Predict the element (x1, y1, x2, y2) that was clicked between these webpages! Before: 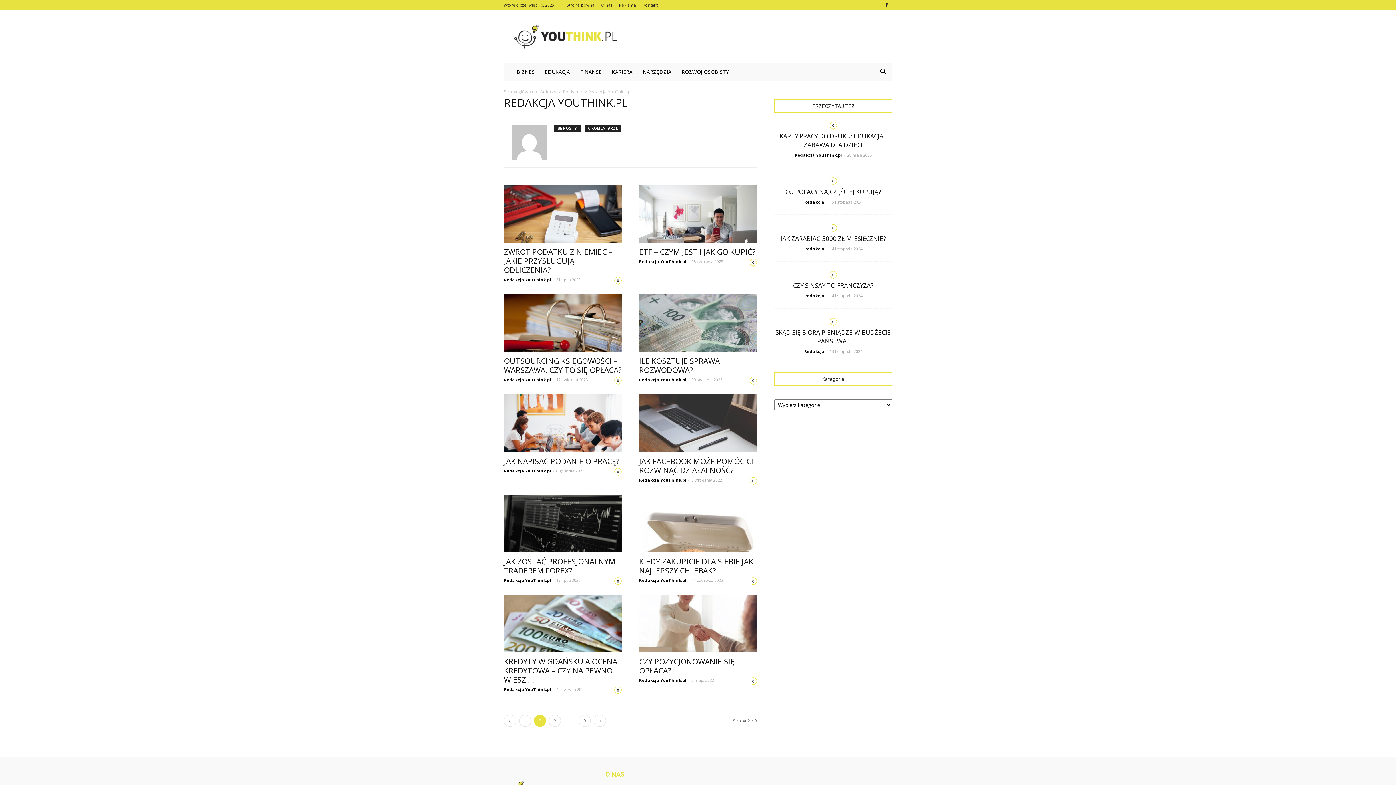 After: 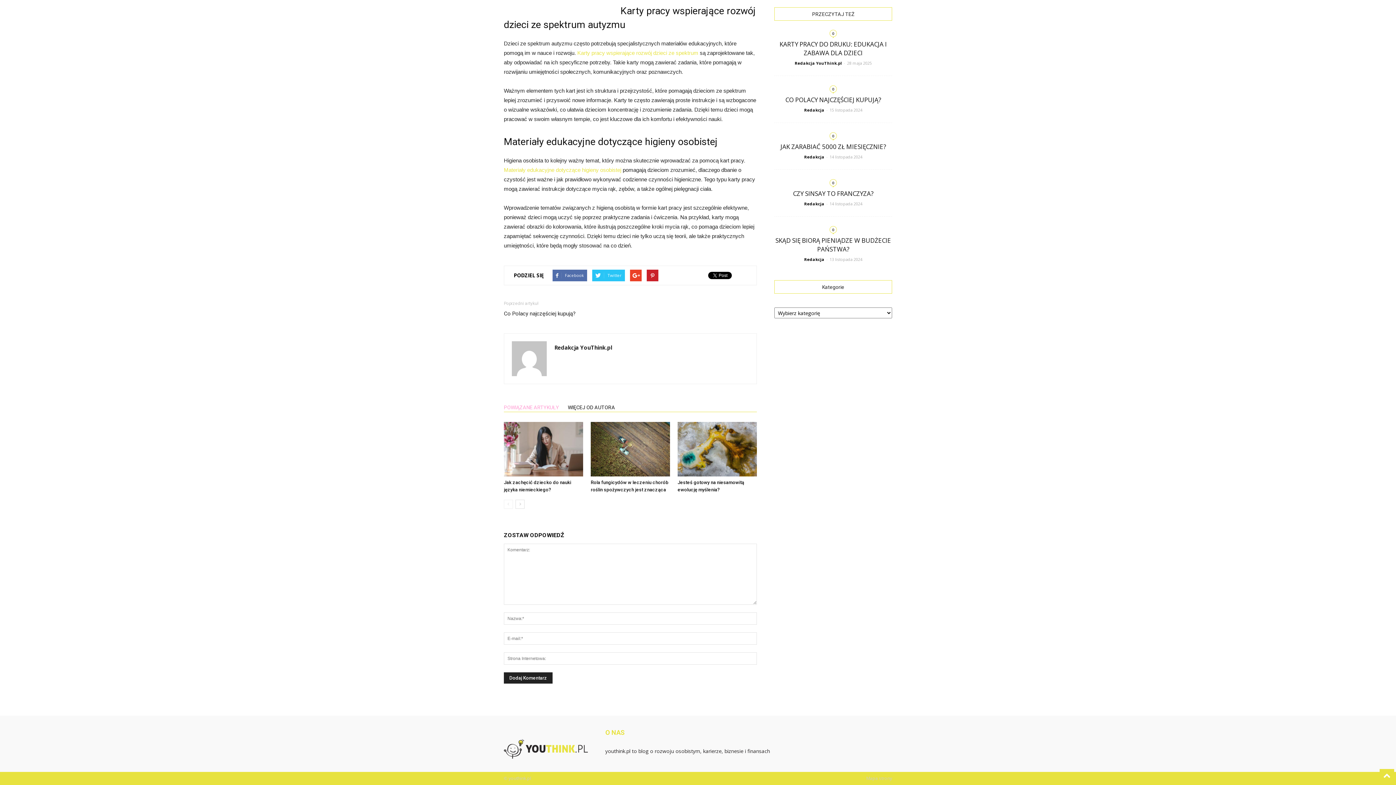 Action: label: 0 bbox: (829, 121, 837, 129)